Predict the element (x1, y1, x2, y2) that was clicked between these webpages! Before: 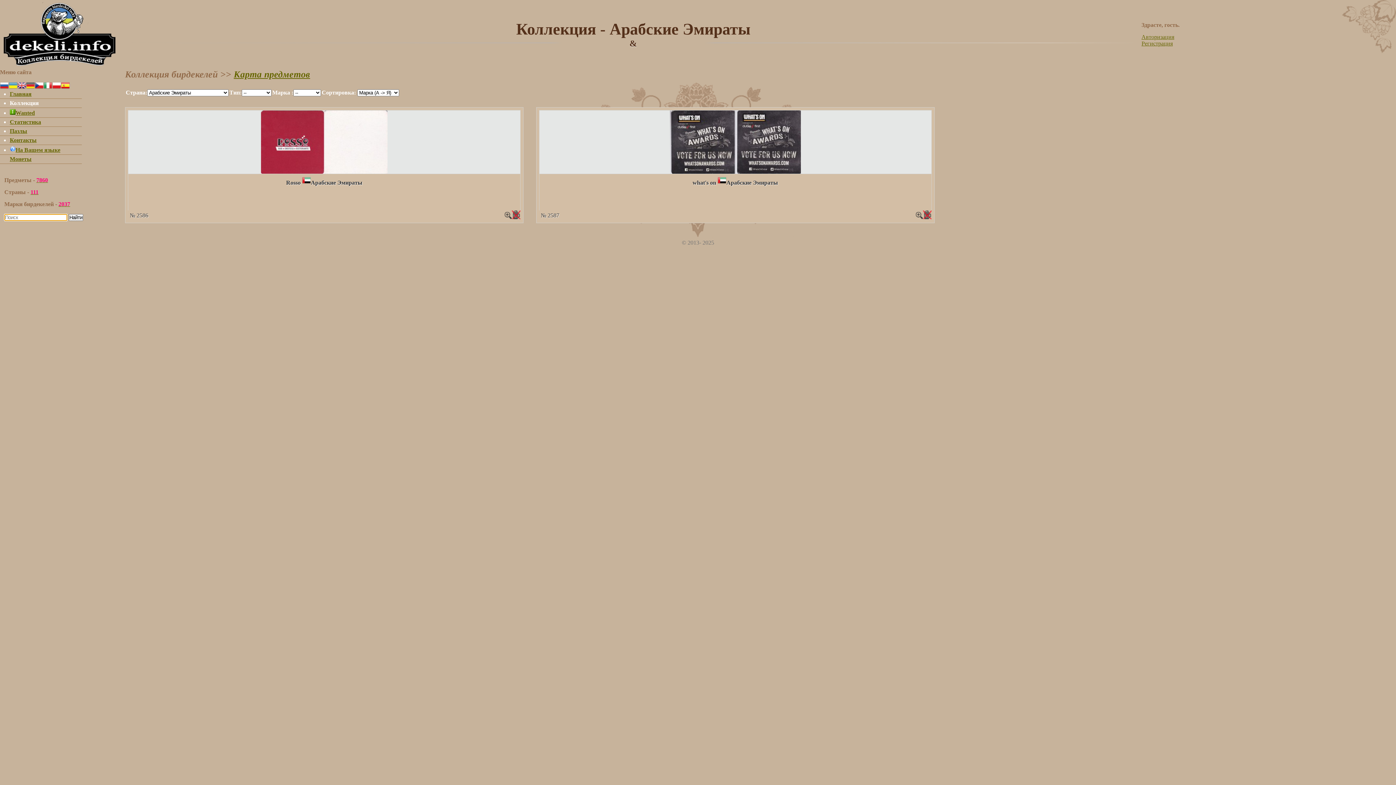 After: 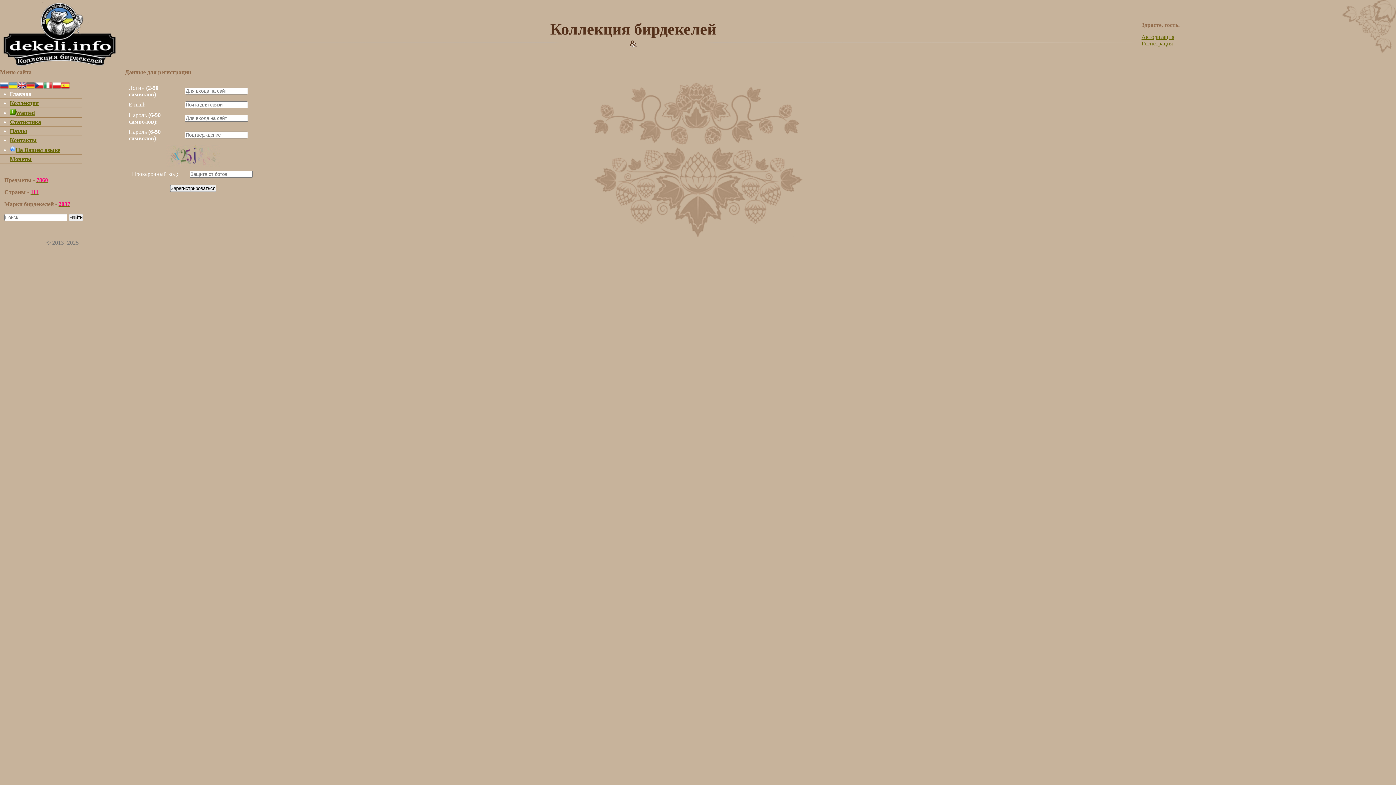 Action: label: Регистрация bbox: (1141, 40, 1173, 46)